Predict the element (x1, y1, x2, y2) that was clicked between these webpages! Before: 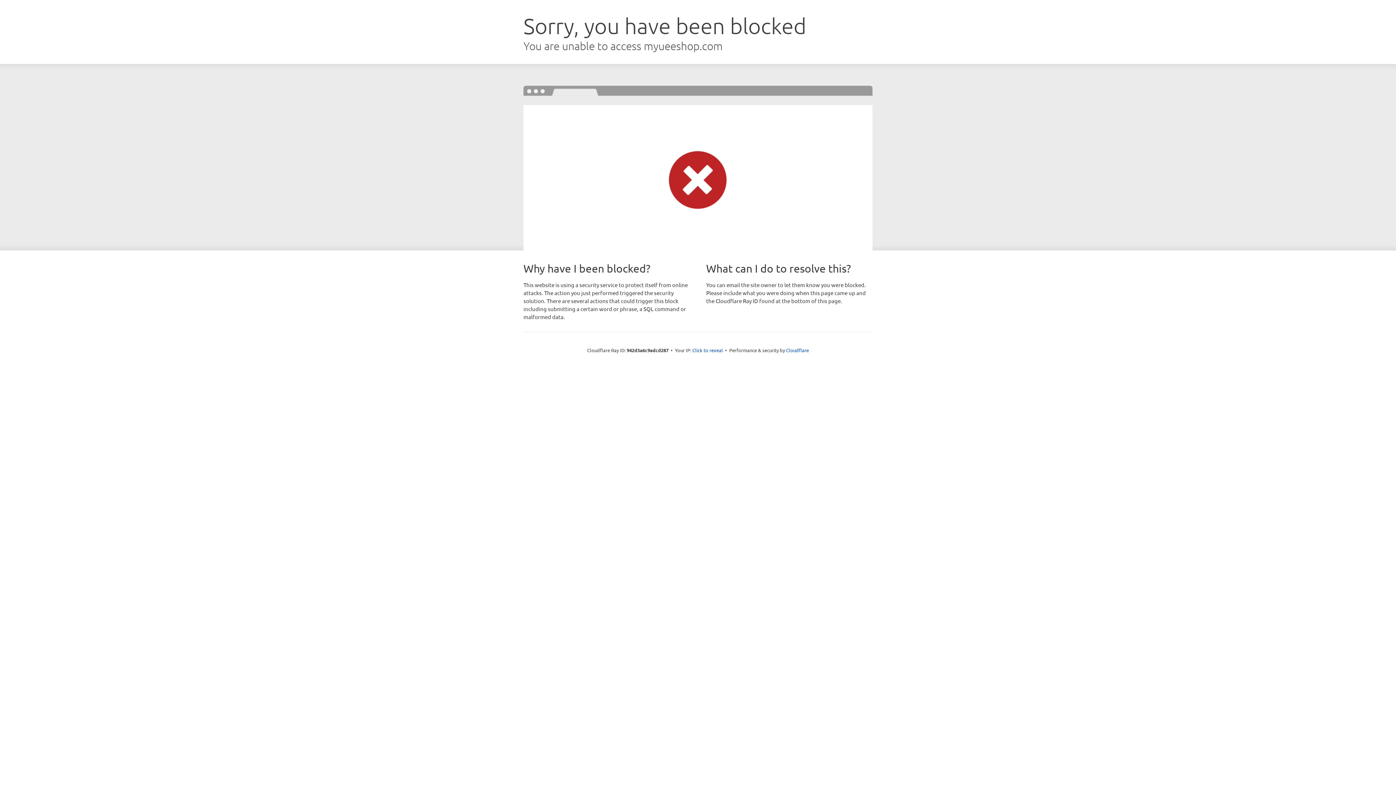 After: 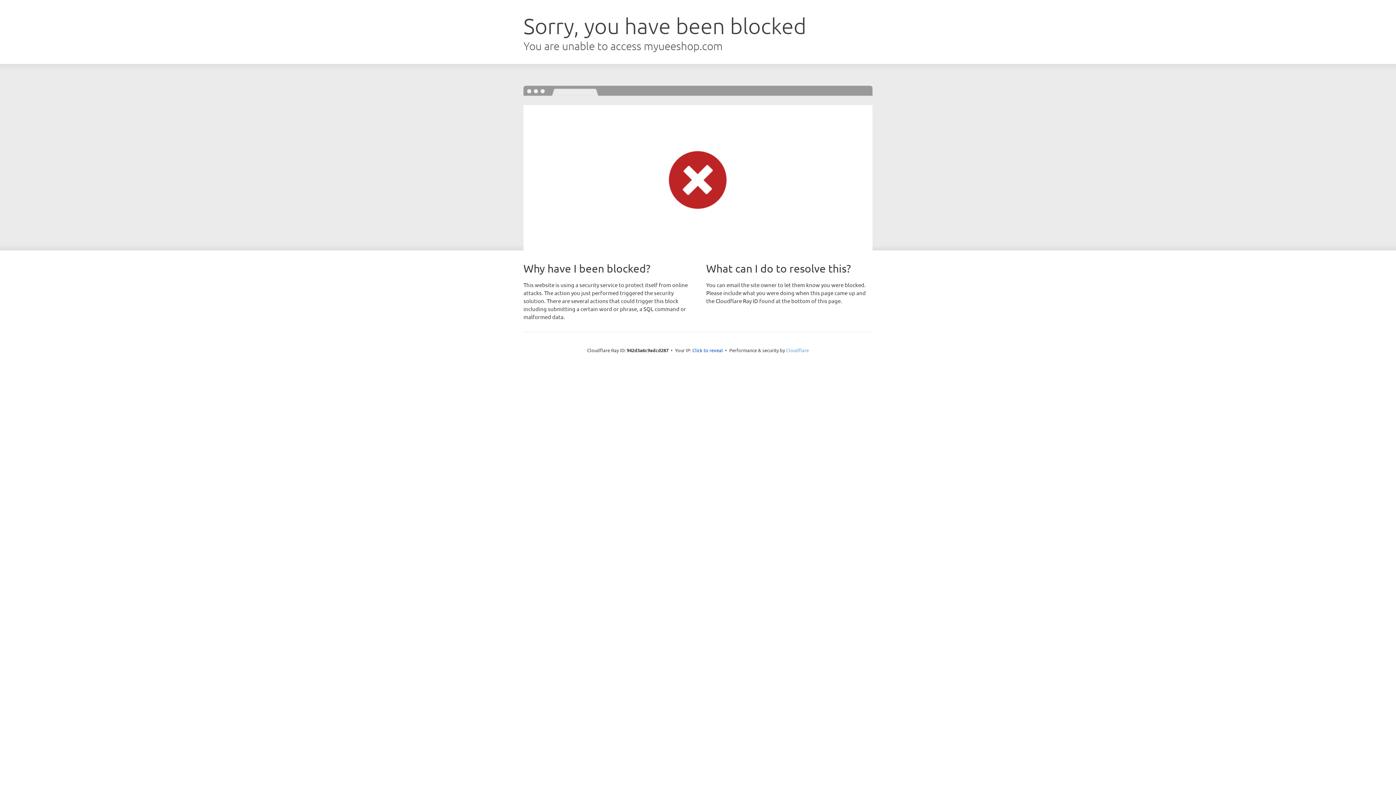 Action: label: Cloudflare bbox: (786, 347, 809, 353)